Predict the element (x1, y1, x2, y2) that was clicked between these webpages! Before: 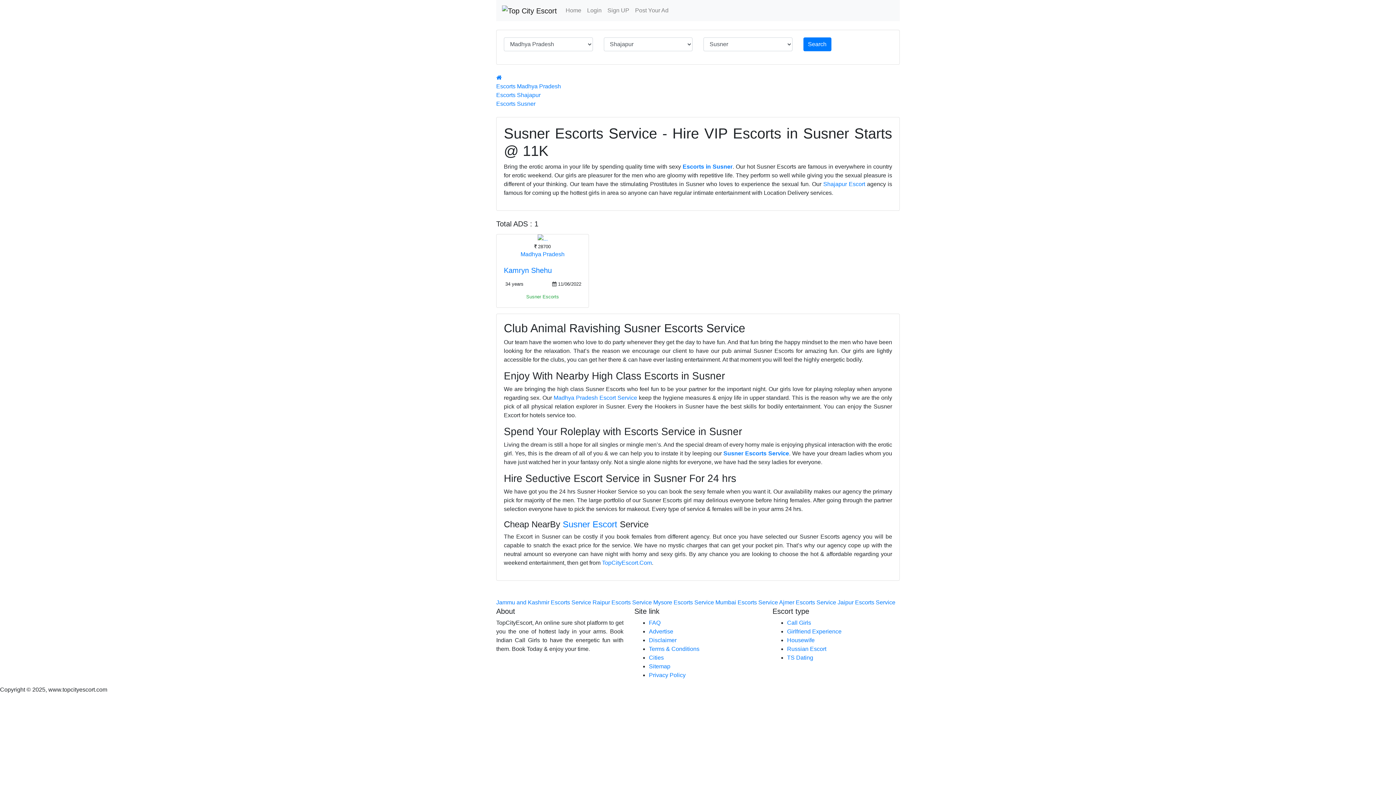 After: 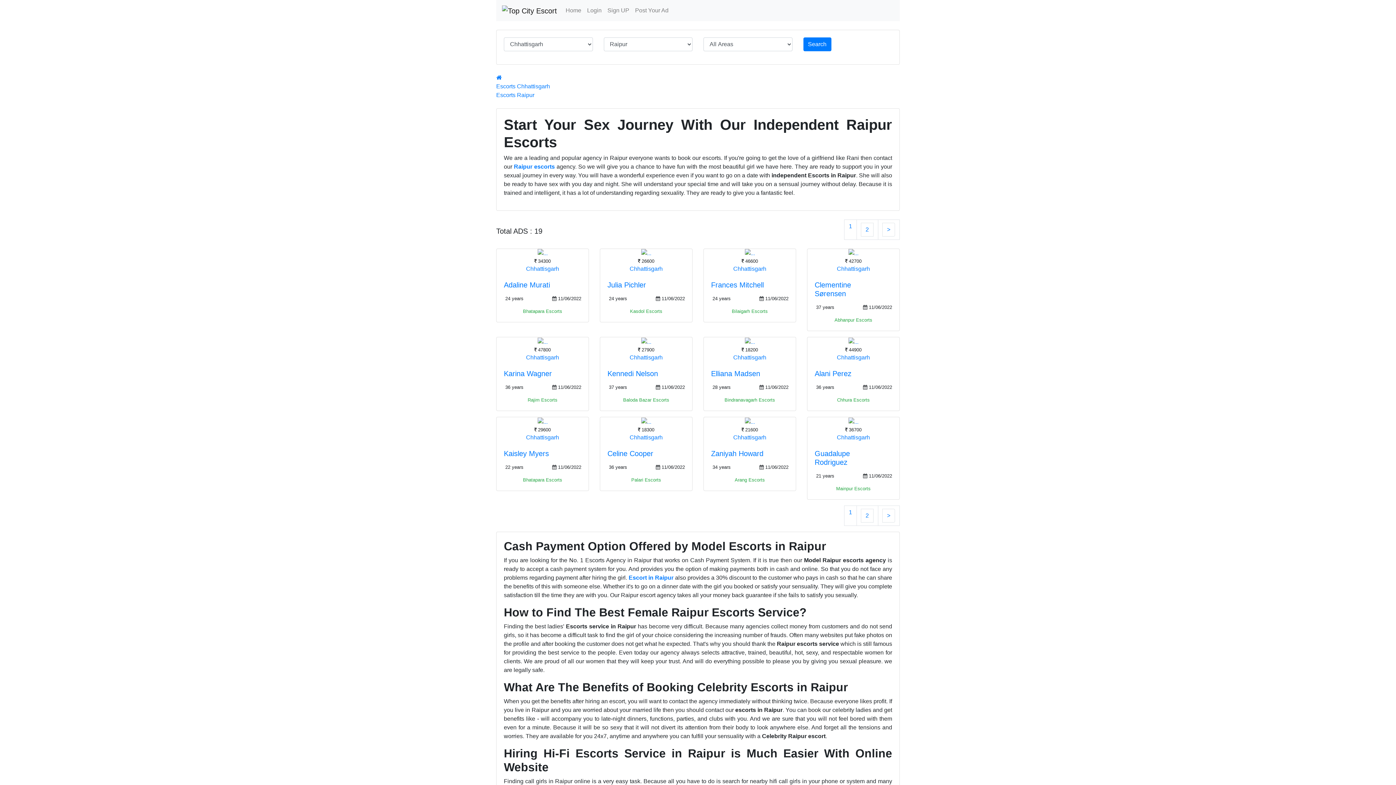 Action: label: Raipur Escorts Service bbox: (592, 599, 652, 605)